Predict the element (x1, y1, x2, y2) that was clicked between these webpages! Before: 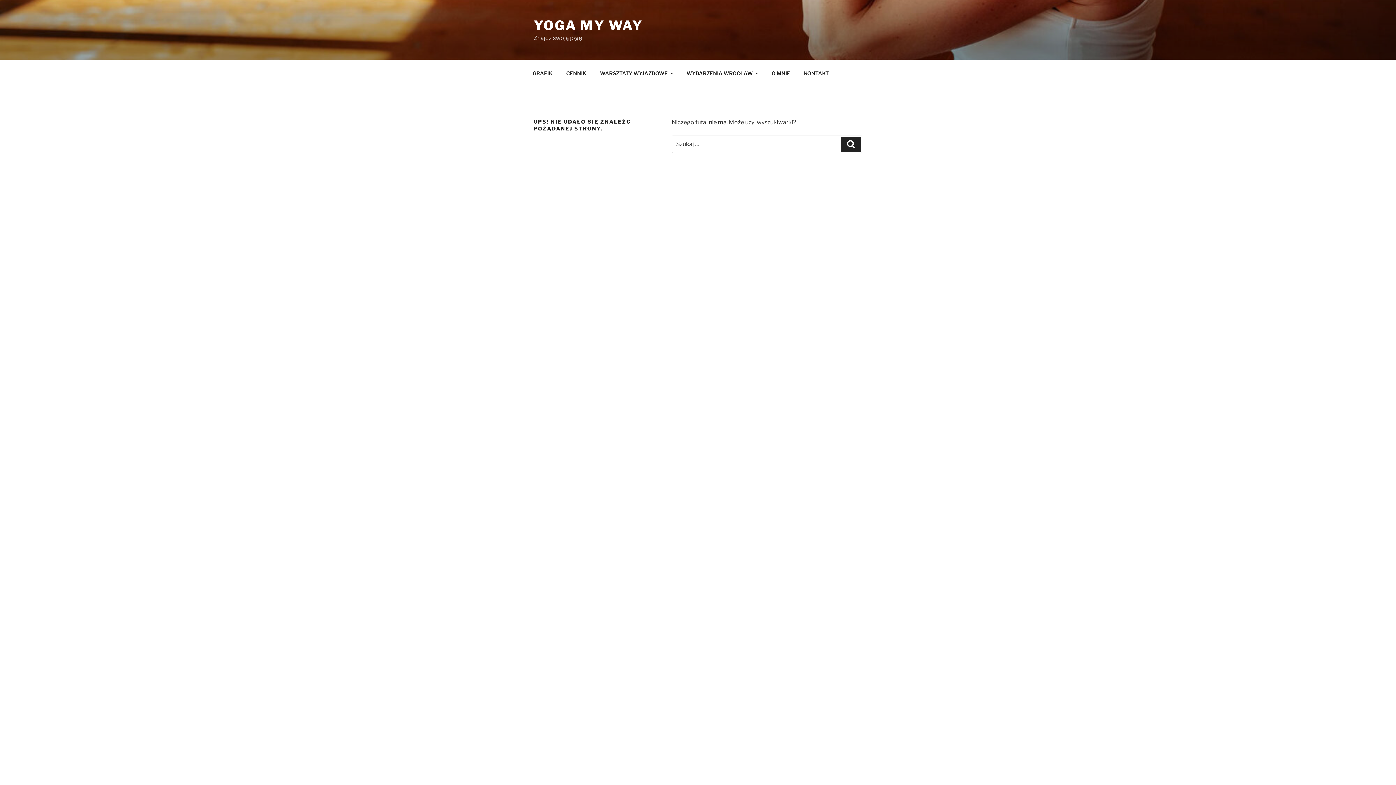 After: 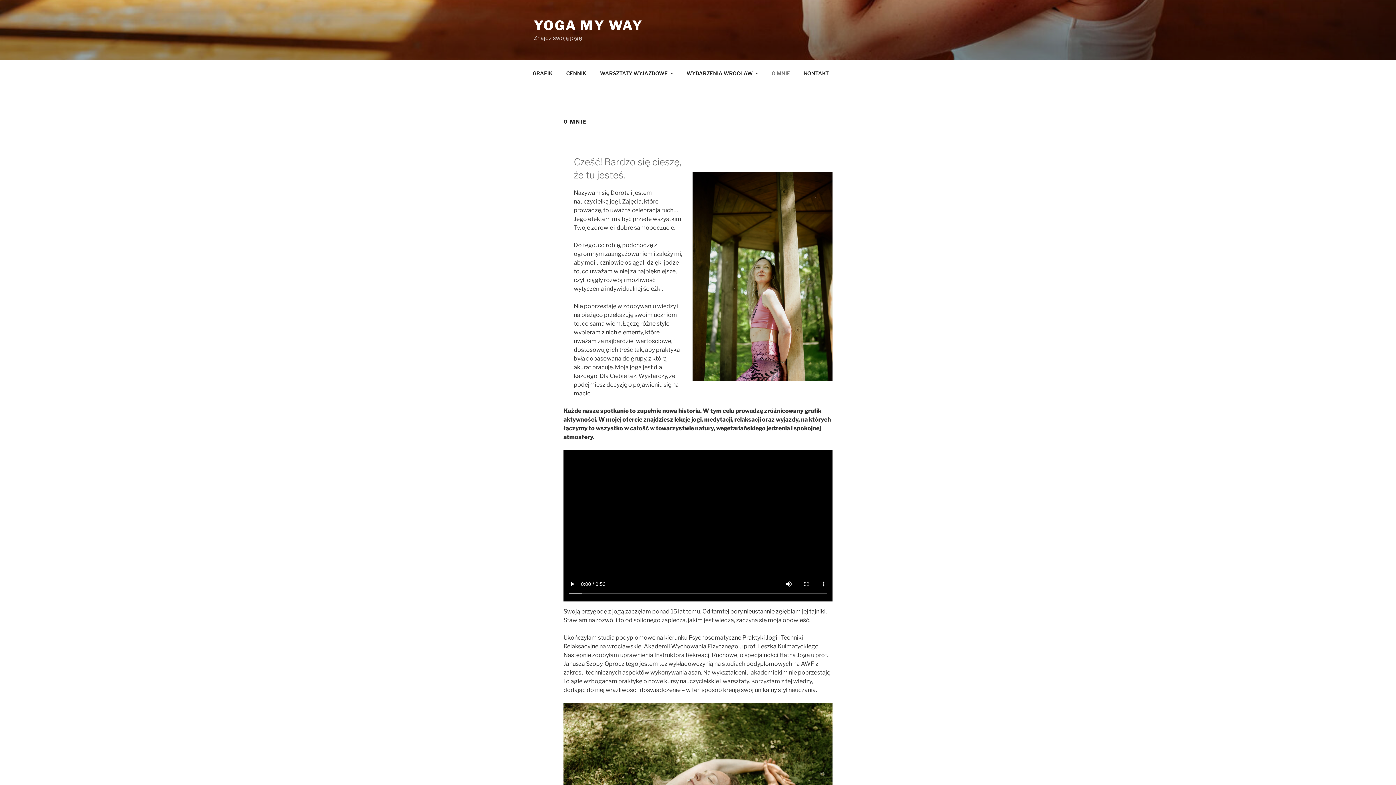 Action: label: O MNIE bbox: (765, 64, 796, 82)